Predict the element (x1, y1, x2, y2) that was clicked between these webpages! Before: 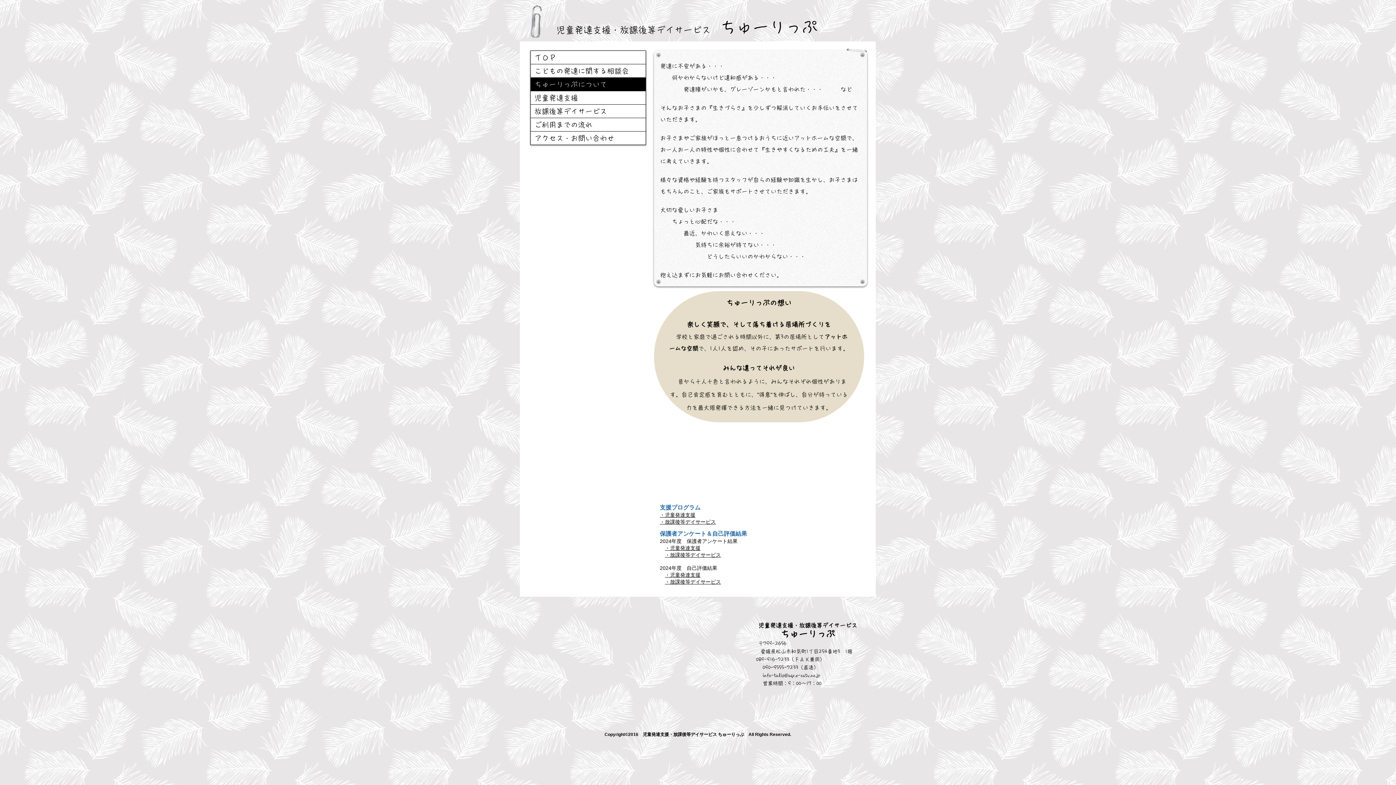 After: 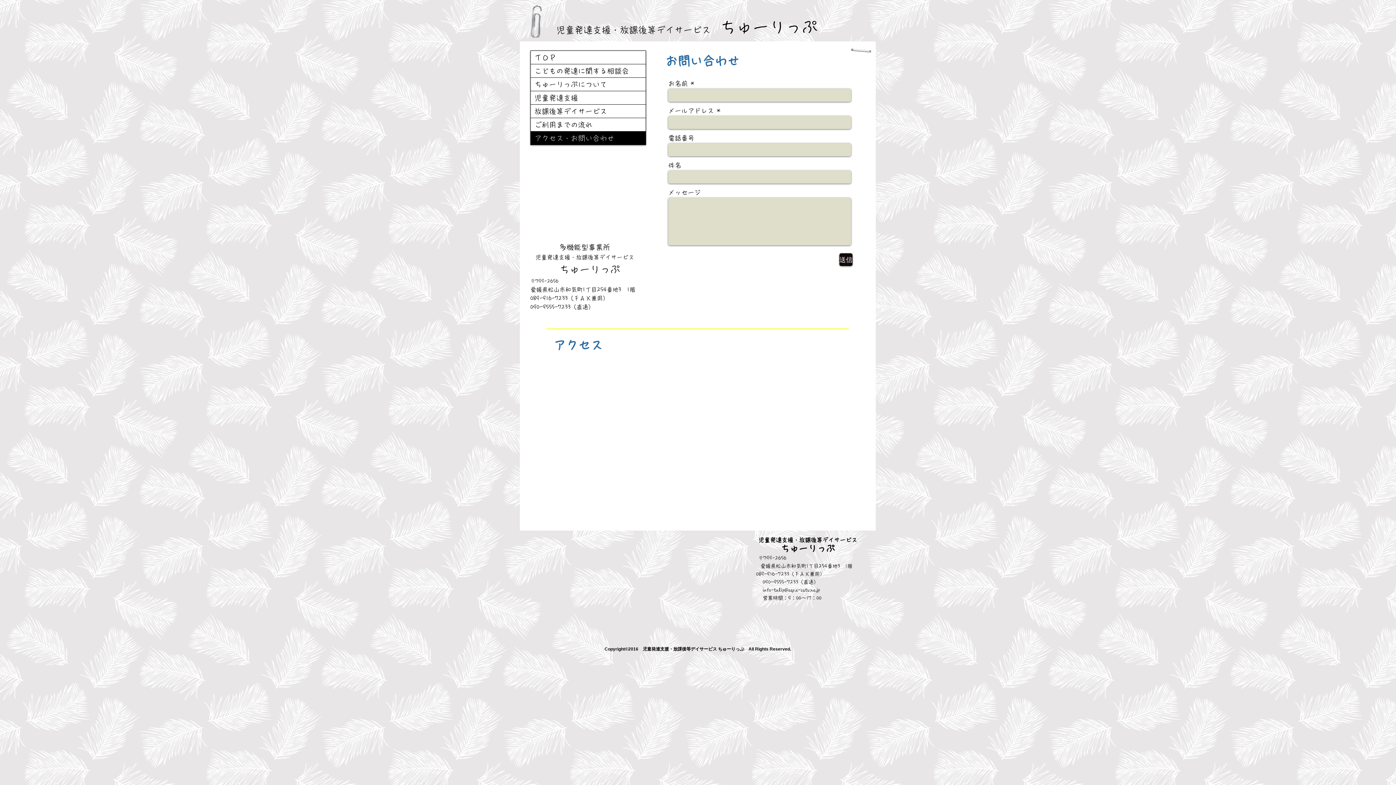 Action: bbox: (530, 131, 645, 144) label: アクセス・お問い合わせ